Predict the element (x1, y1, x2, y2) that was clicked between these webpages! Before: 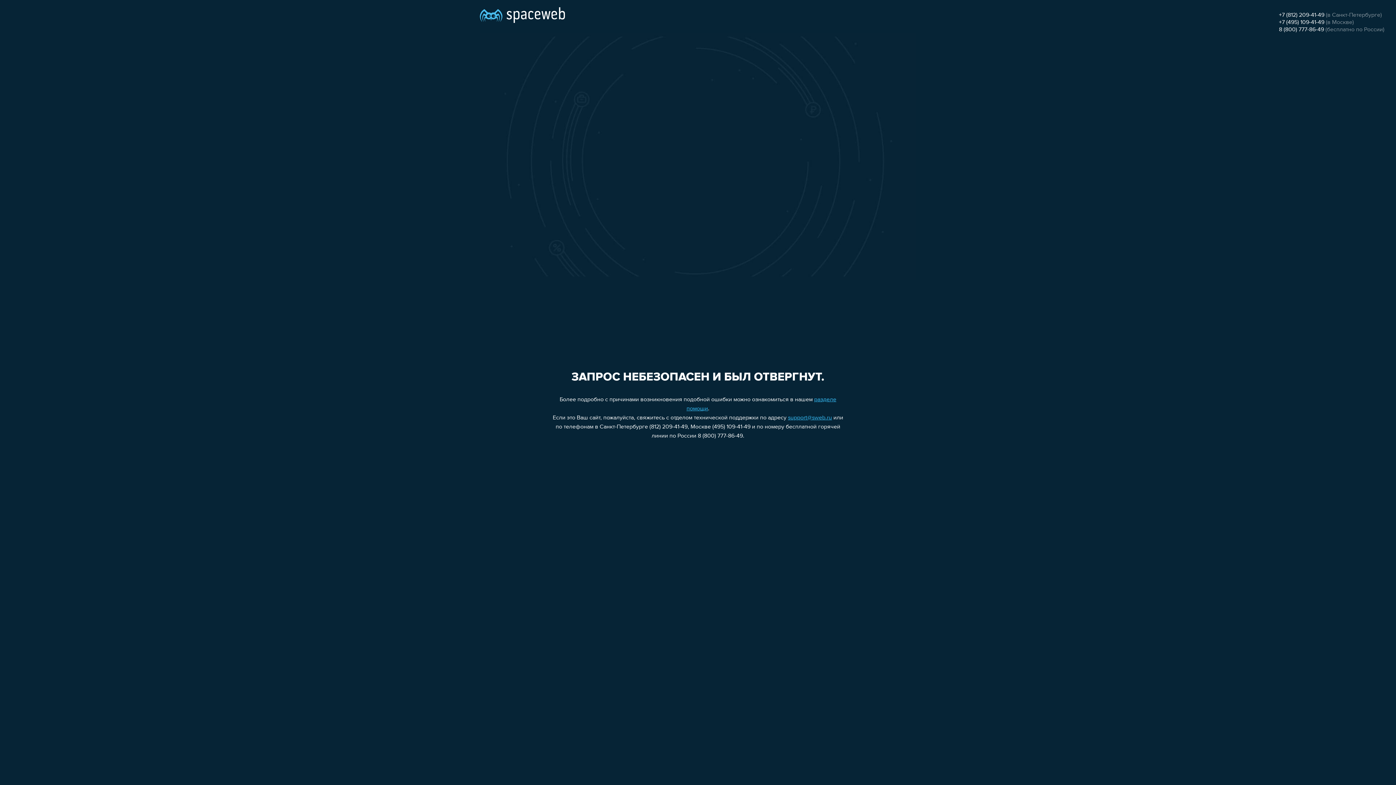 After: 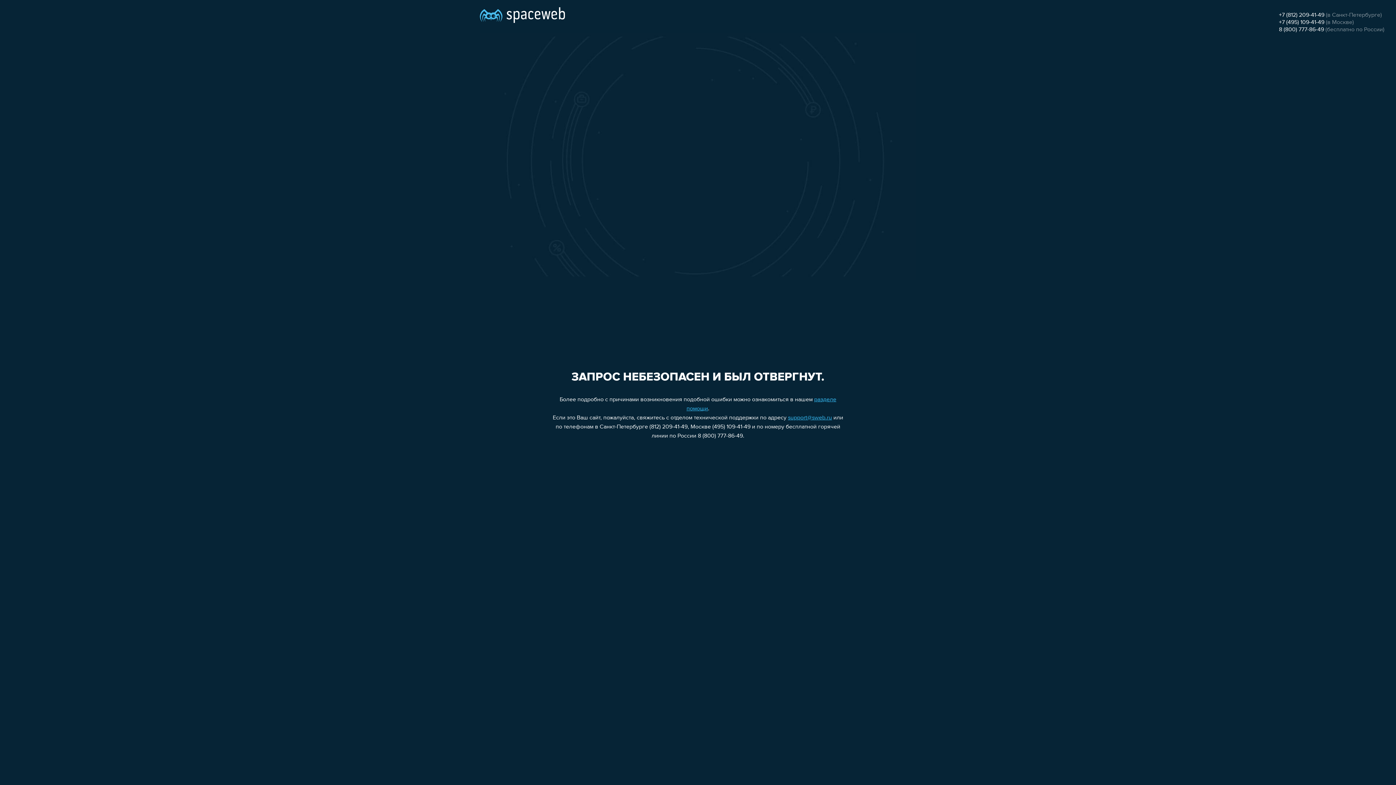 Action: label: +7 (495) 109-41-49 bbox: (1279, 19, 1324, 25)